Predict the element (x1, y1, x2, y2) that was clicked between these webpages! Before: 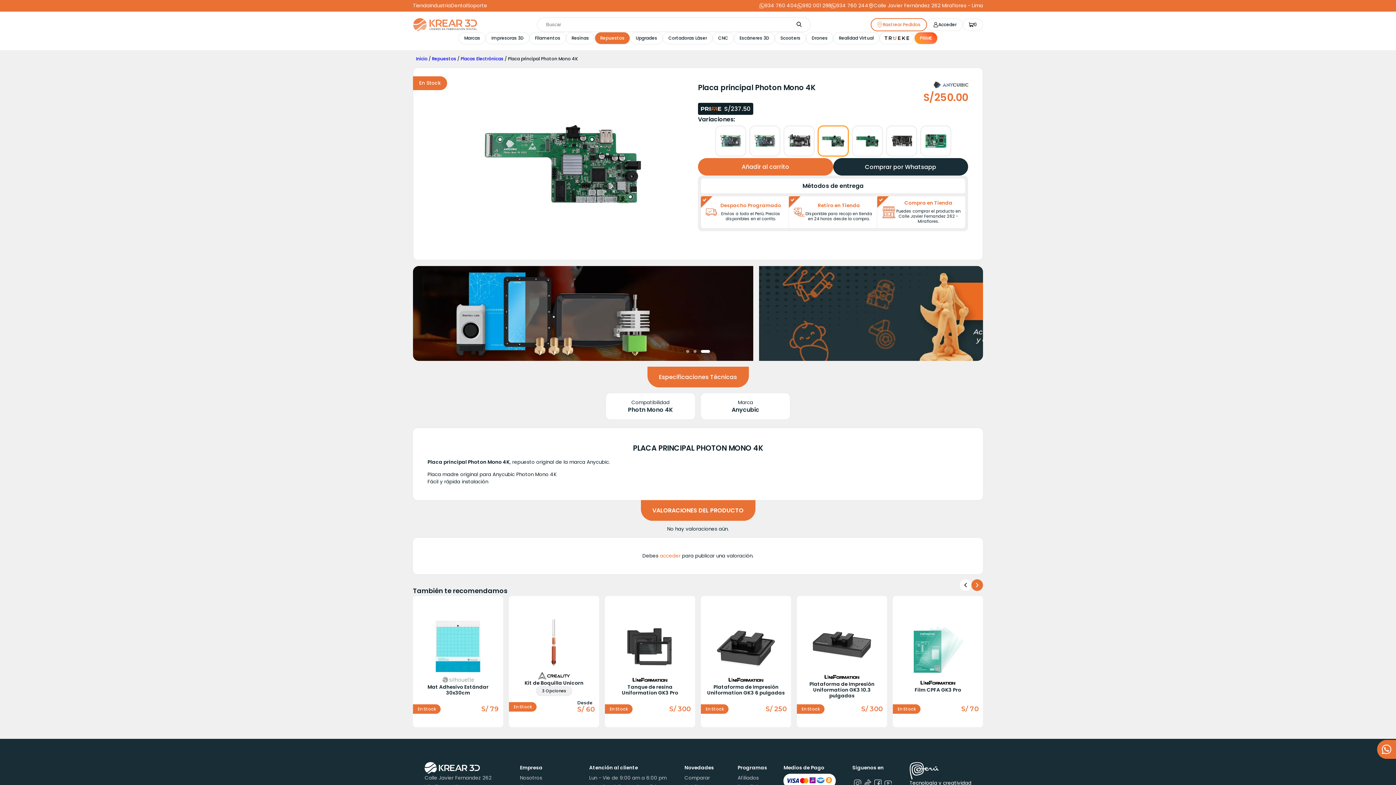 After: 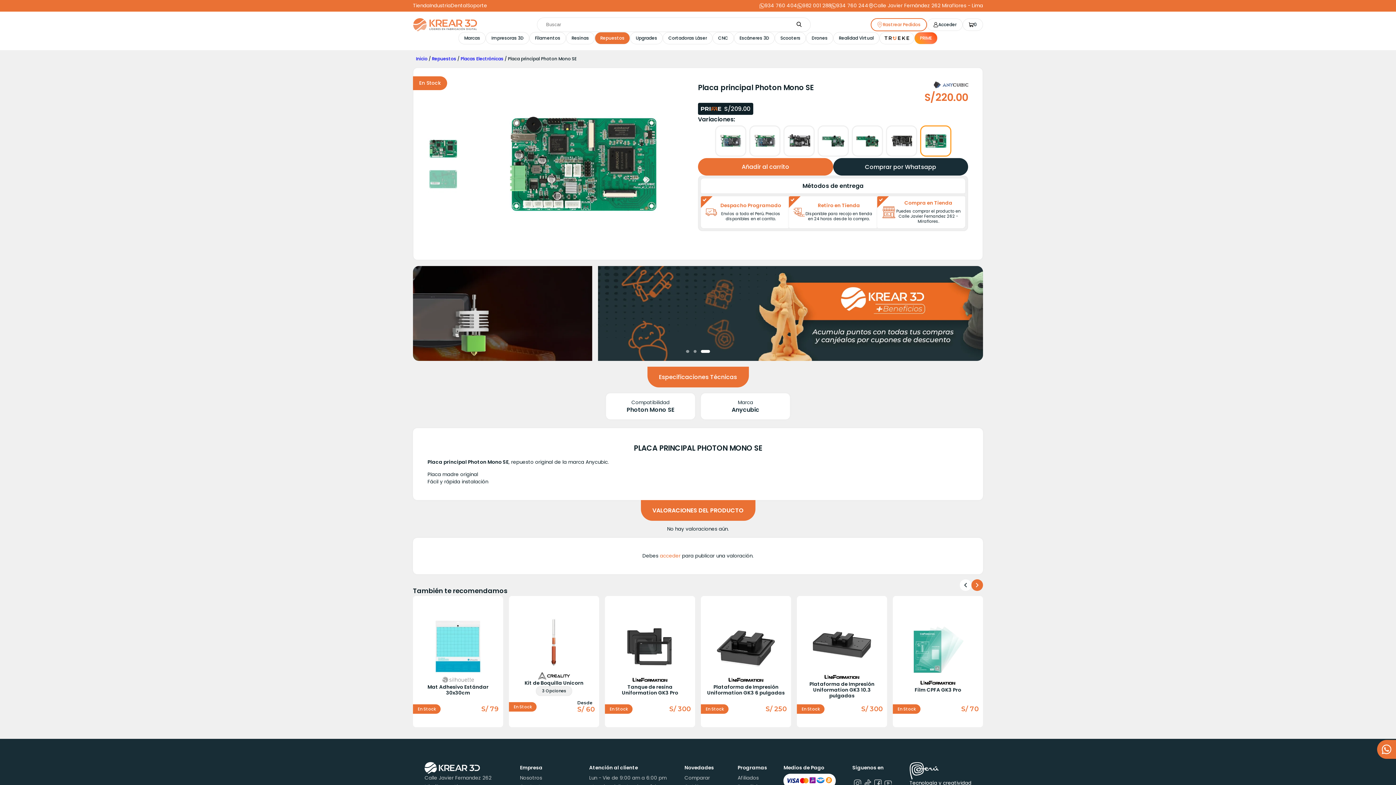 Action: bbox: (920, 125, 951, 156)